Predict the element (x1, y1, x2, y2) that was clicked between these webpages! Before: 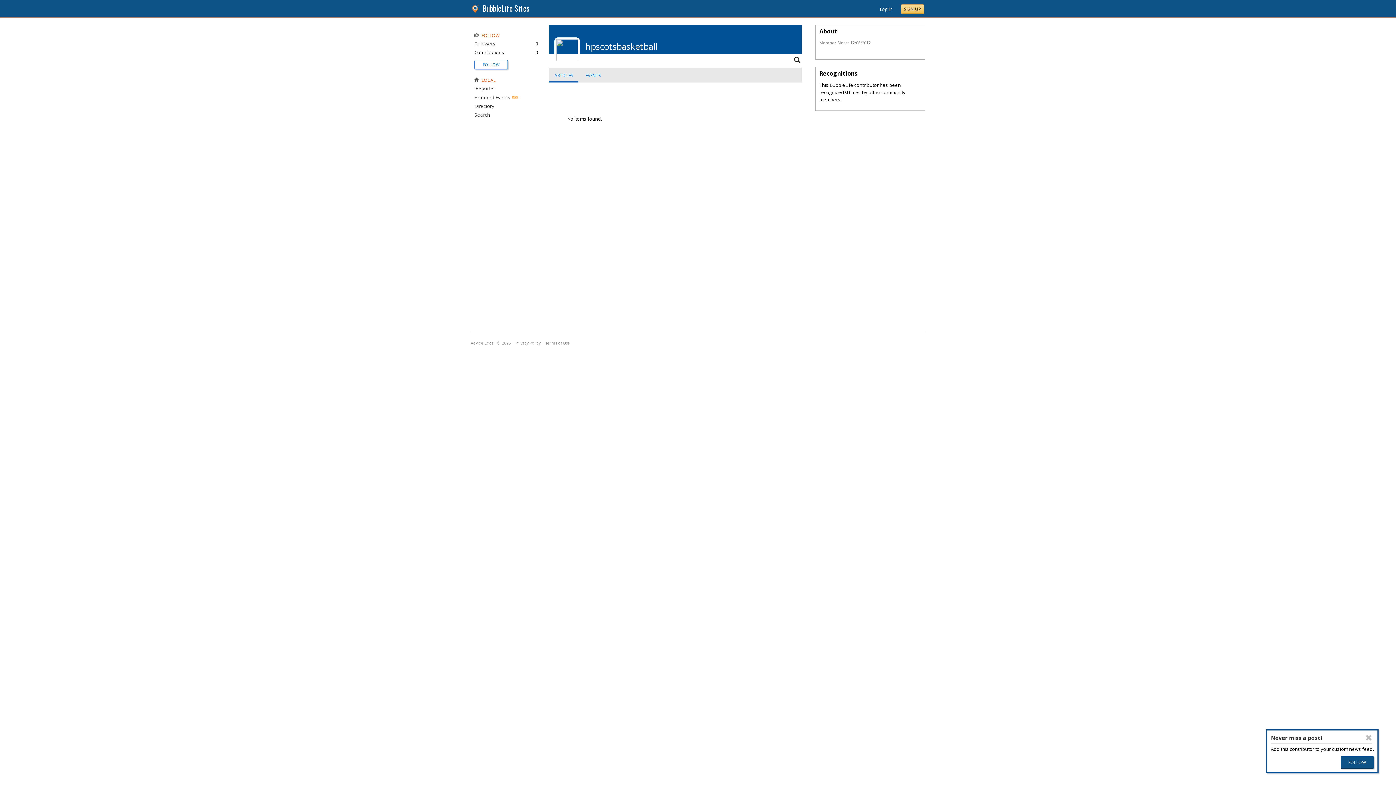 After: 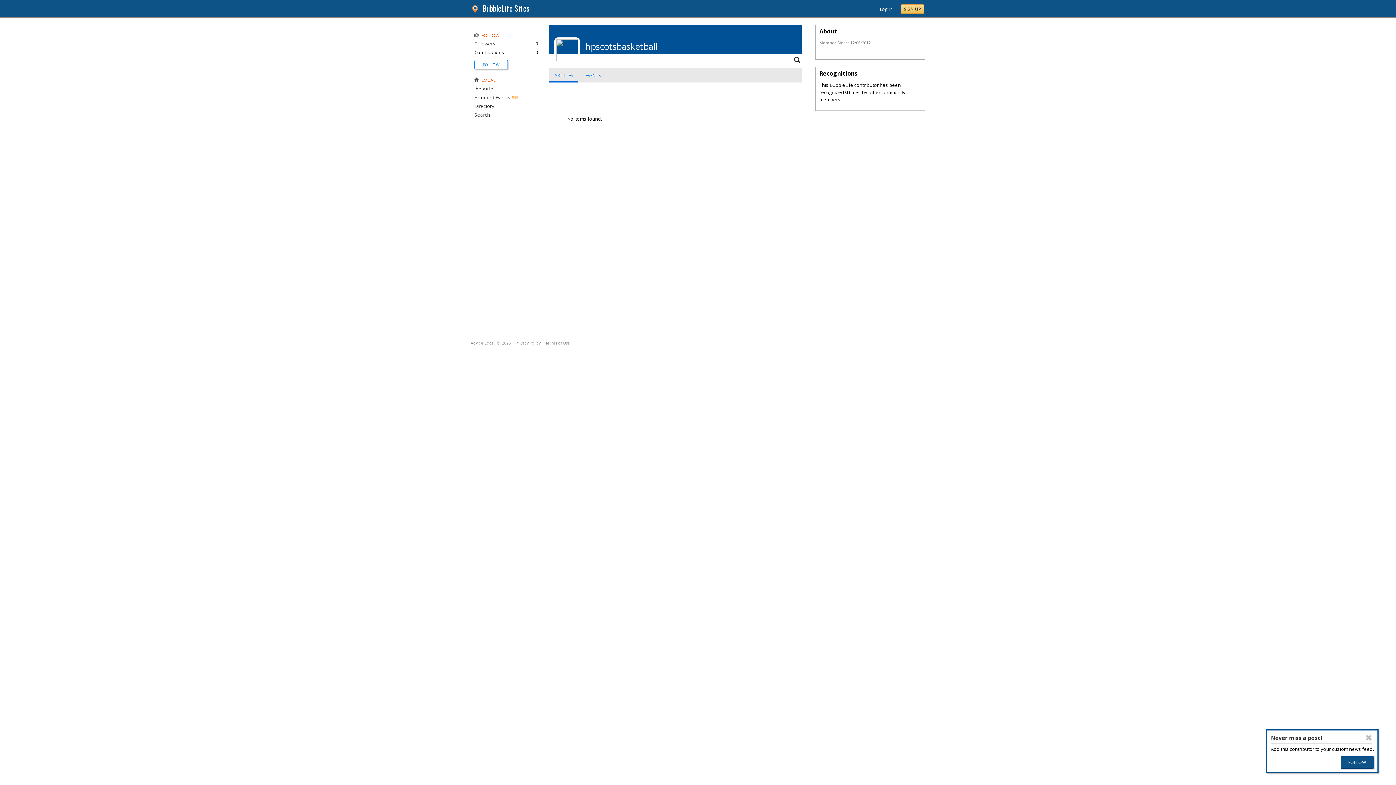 Action: label: ARTICLES bbox: (554, 72, 573, 78)